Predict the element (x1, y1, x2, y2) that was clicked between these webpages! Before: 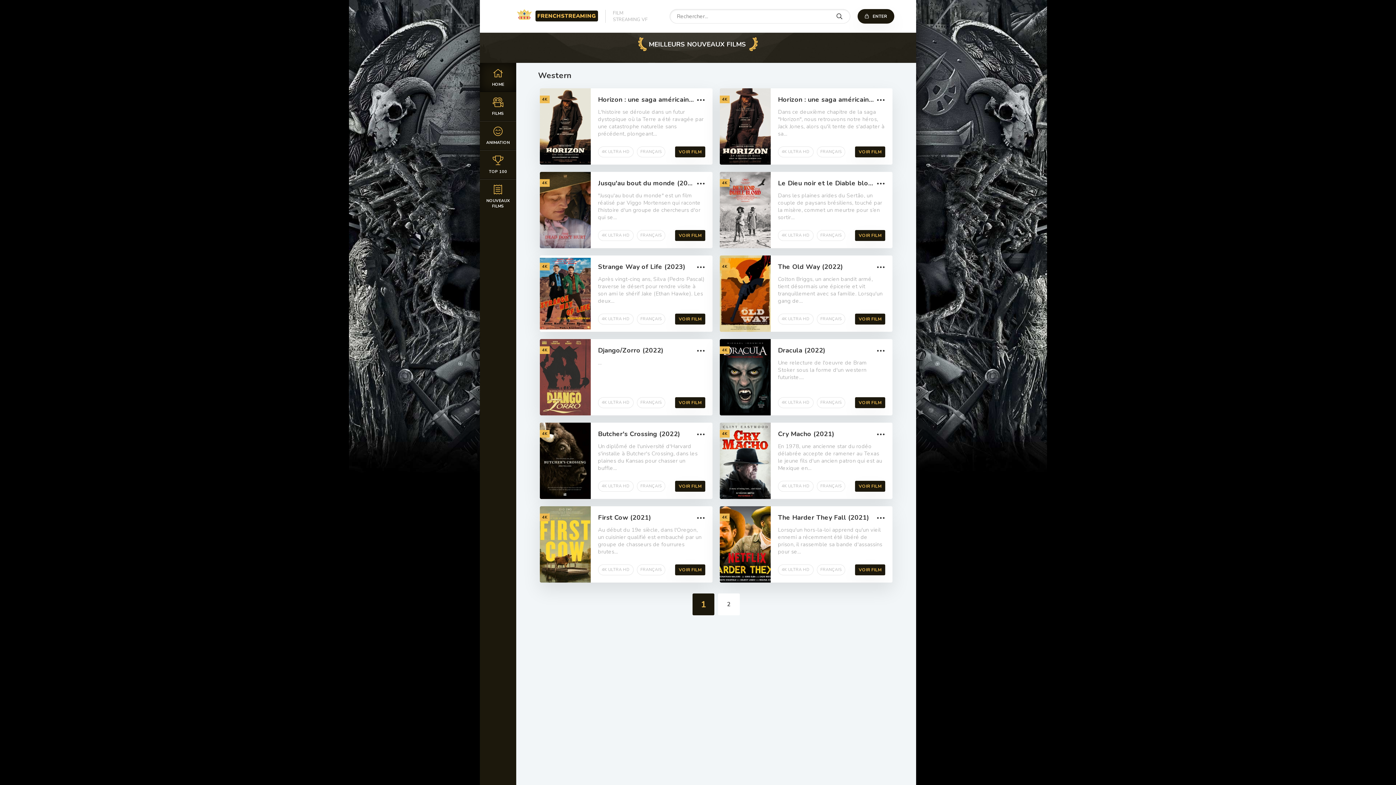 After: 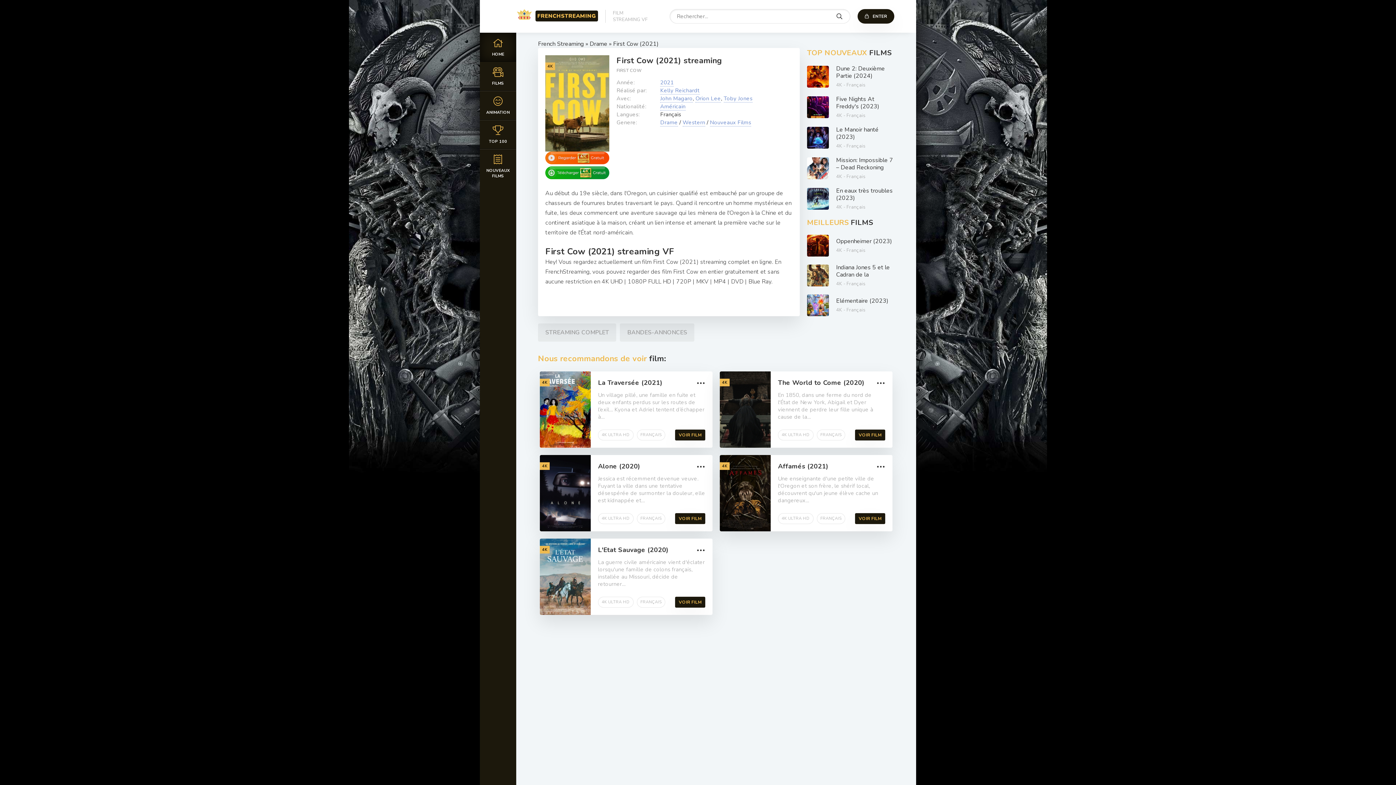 Action: bbox: (598, 513, 705, 522) label: First Cow (2021)